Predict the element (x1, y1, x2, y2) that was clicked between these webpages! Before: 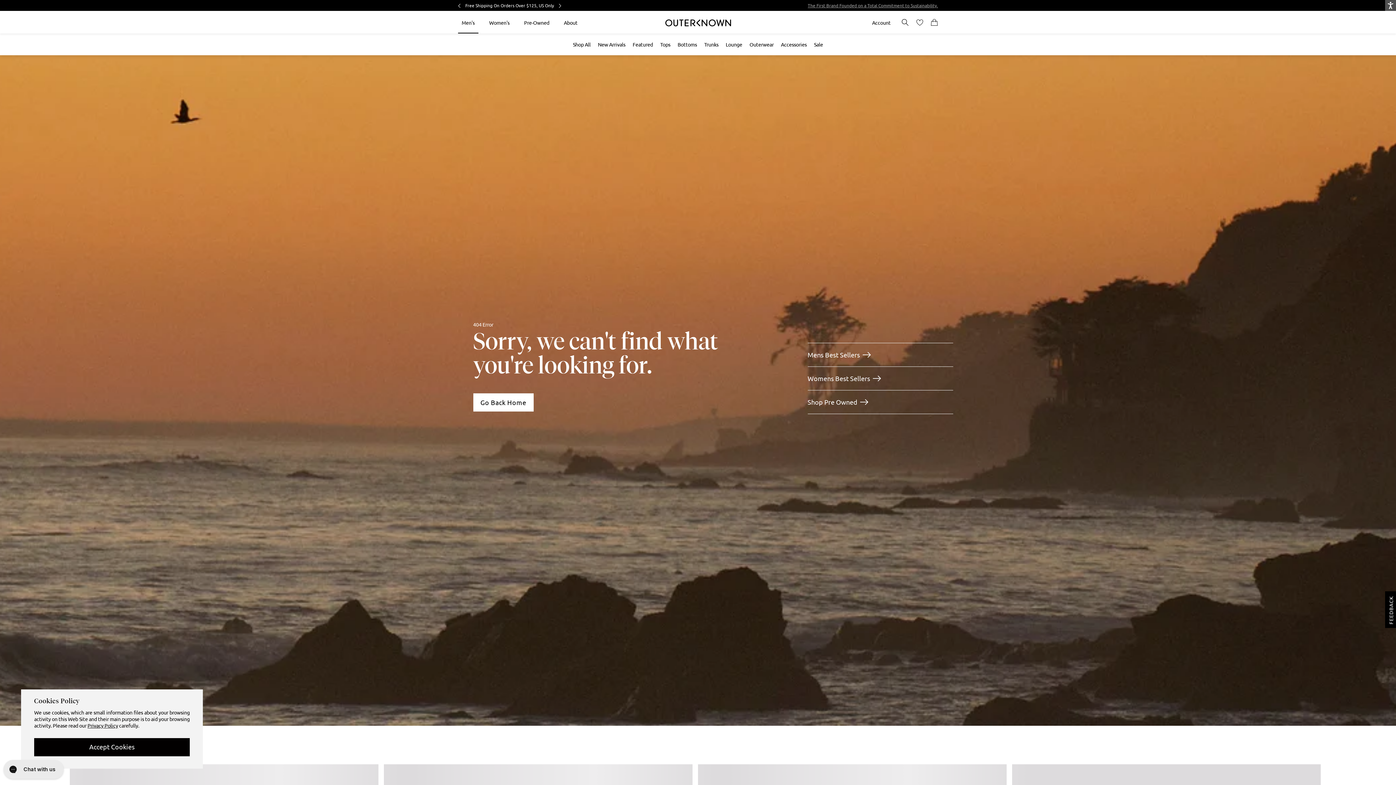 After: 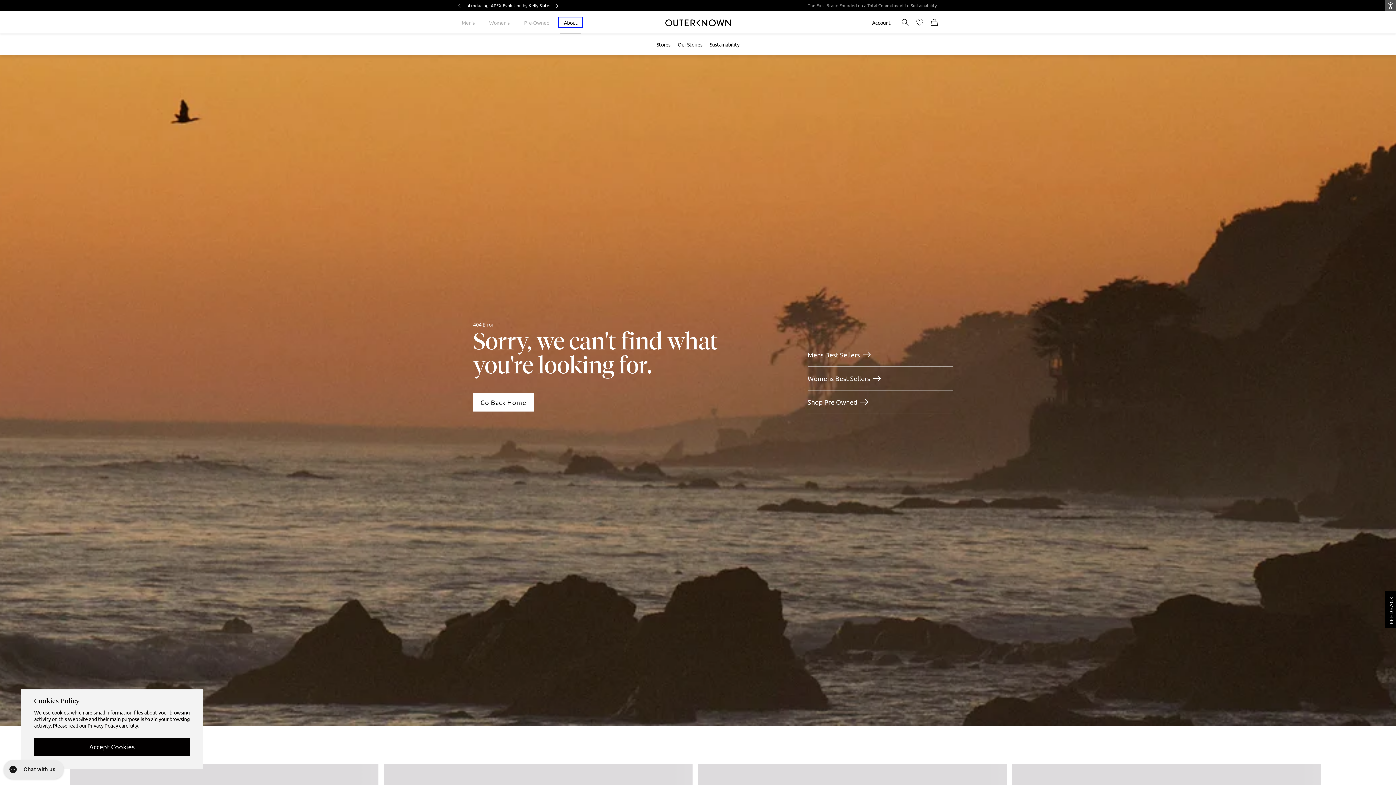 Action: bbox: (560, 18, 581, 25) label: About